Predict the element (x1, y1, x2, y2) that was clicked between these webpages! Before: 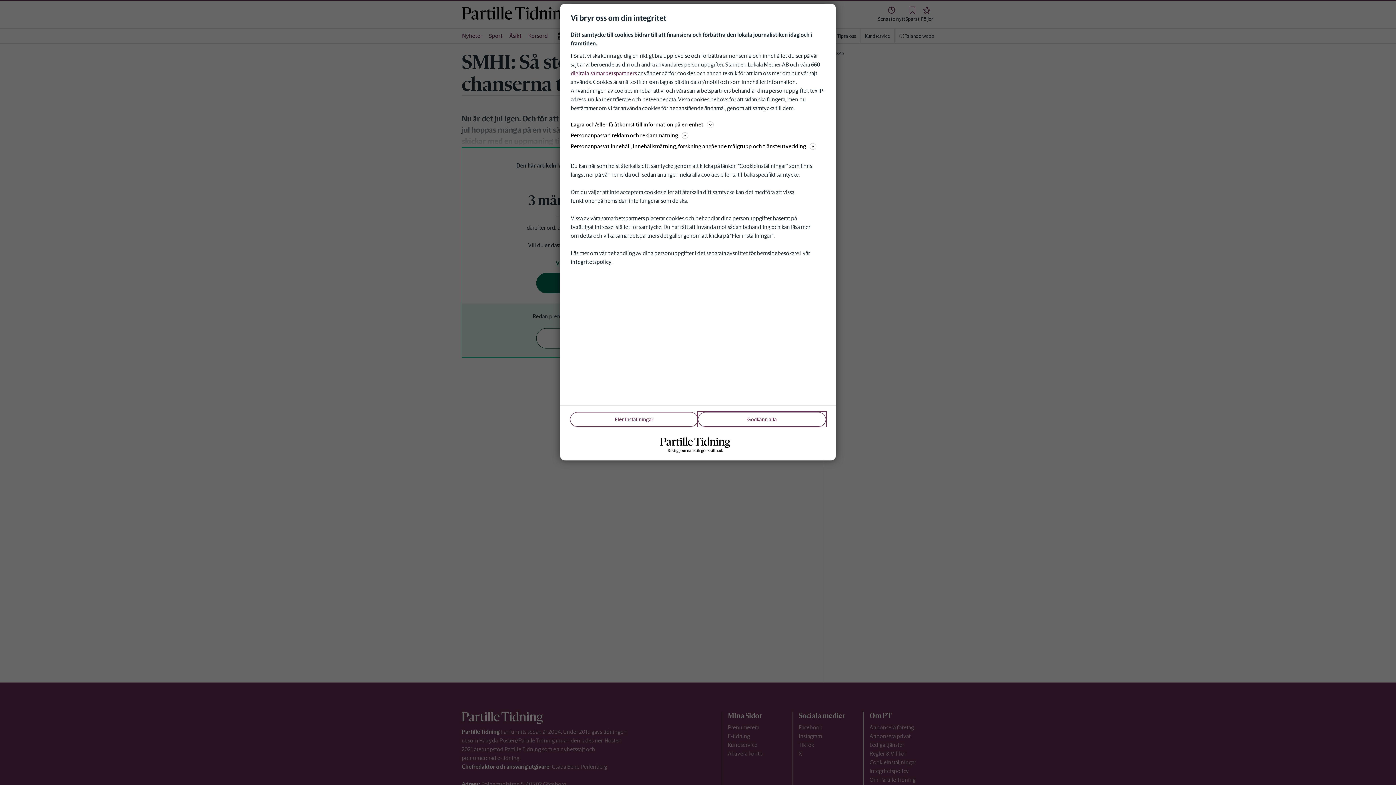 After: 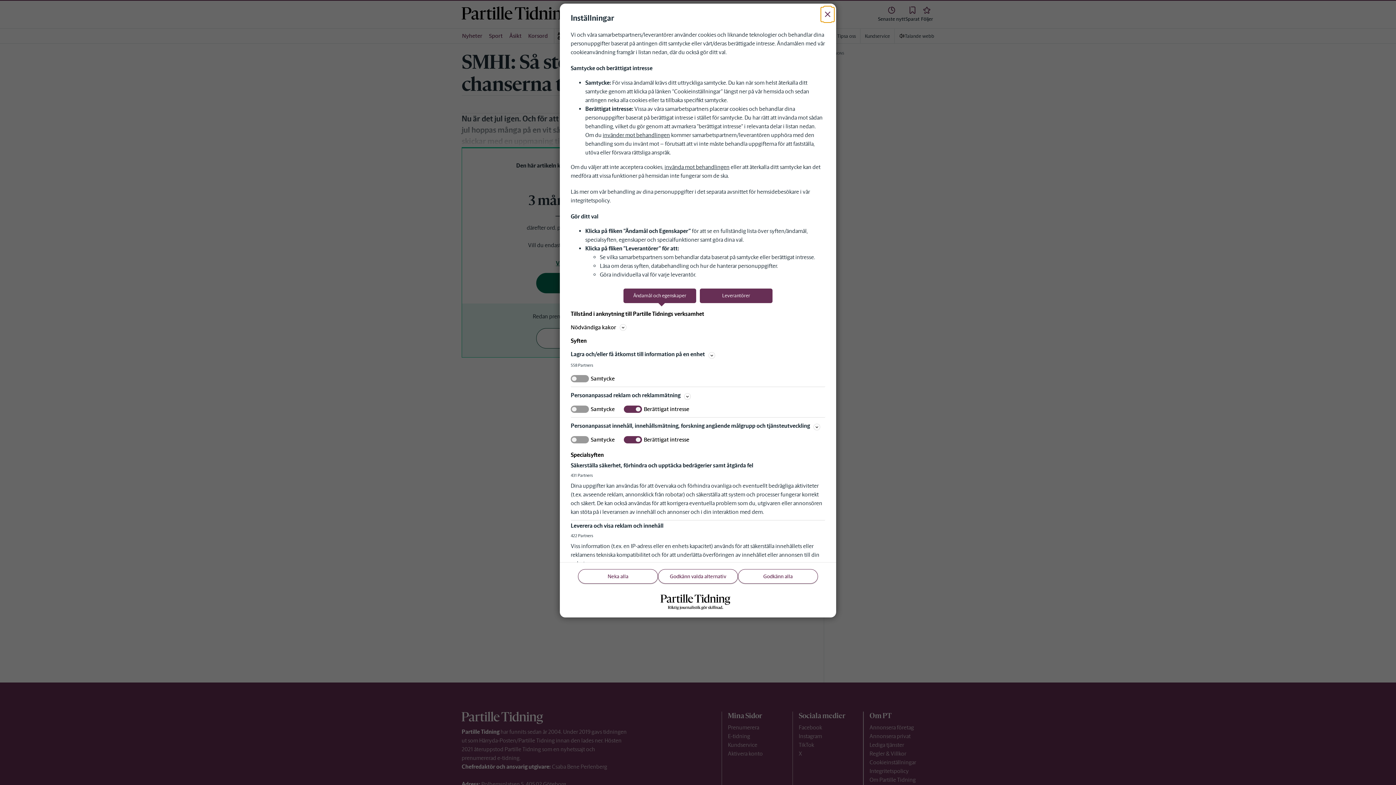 Action: bbox: (570, 412, 698, 426) label: Fler Inställningar